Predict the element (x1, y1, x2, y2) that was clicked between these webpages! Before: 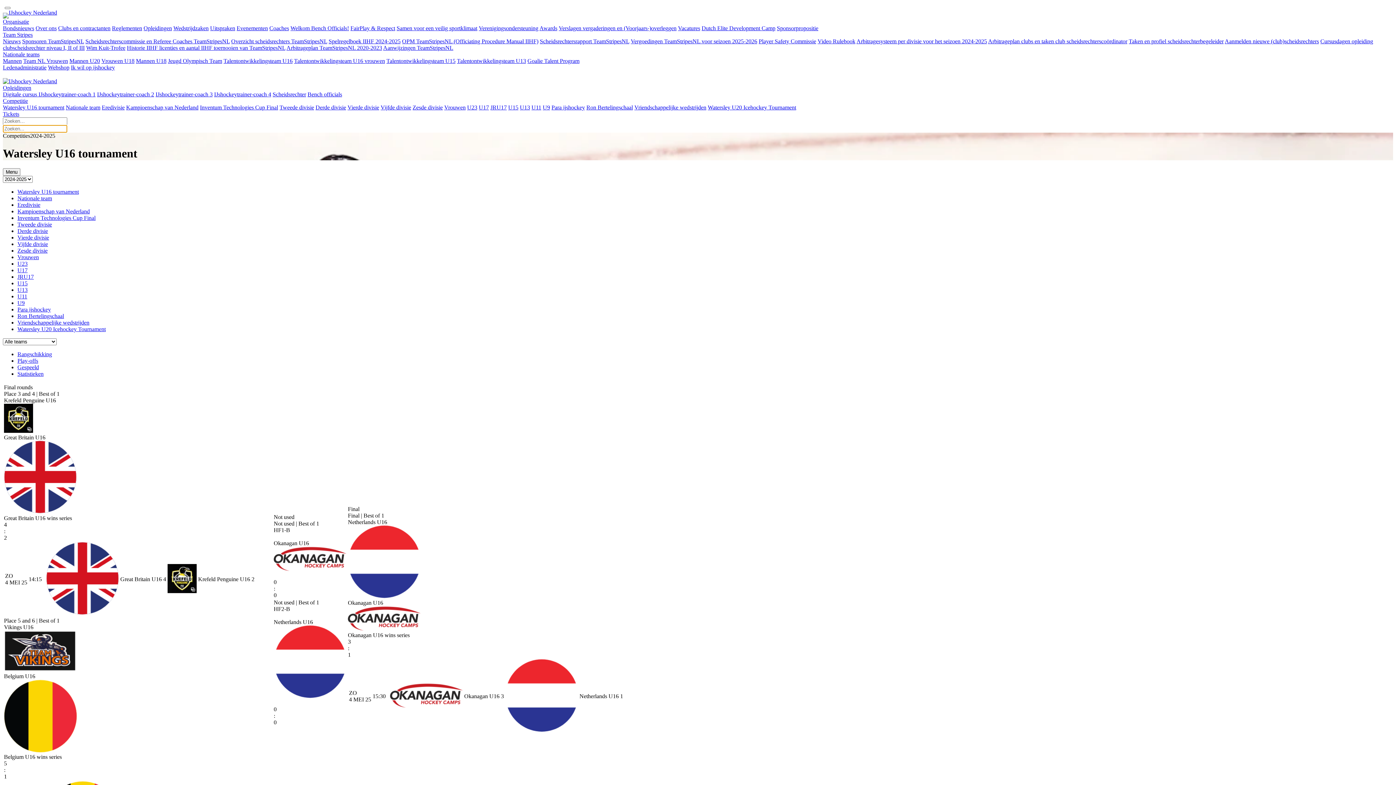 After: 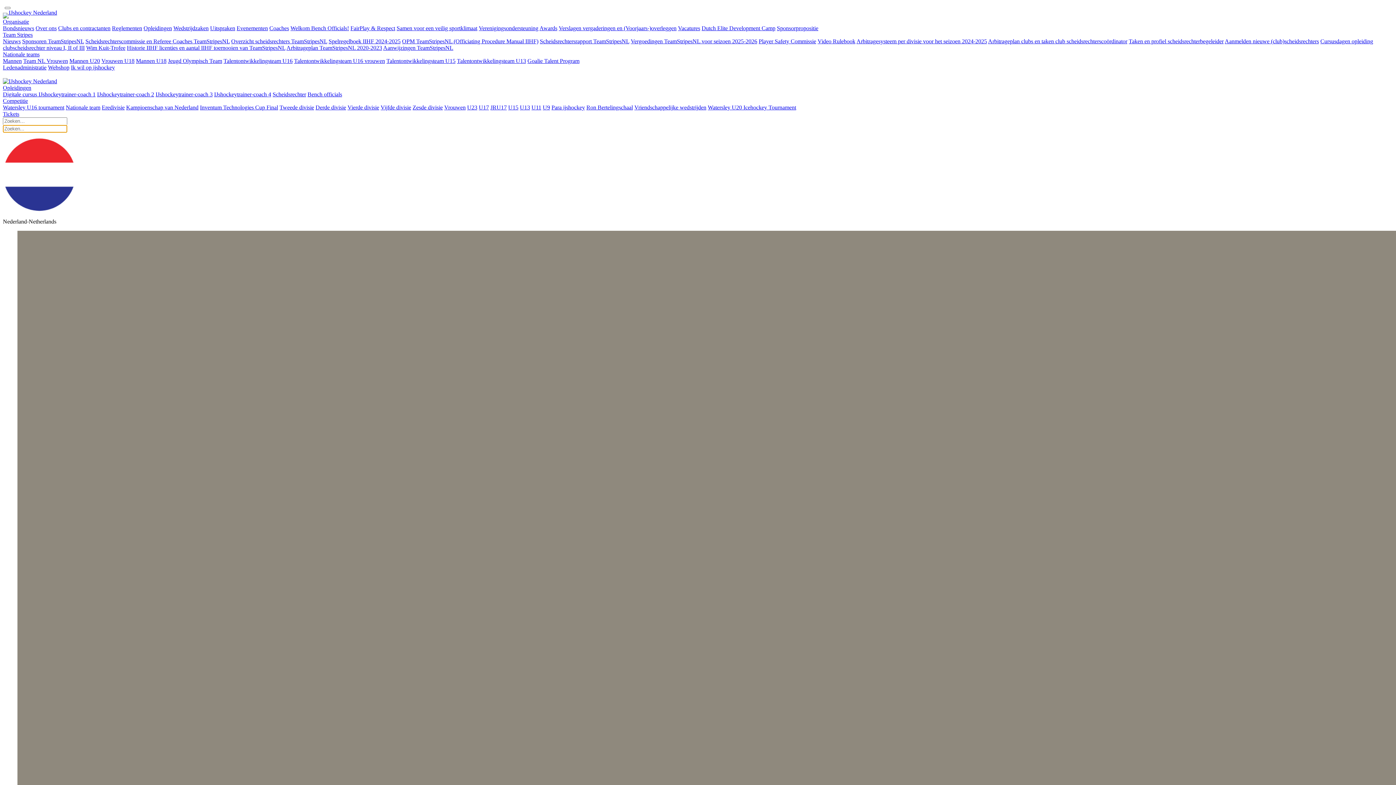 Action: bbox: (2, 57, 21, 64) label: Mannen